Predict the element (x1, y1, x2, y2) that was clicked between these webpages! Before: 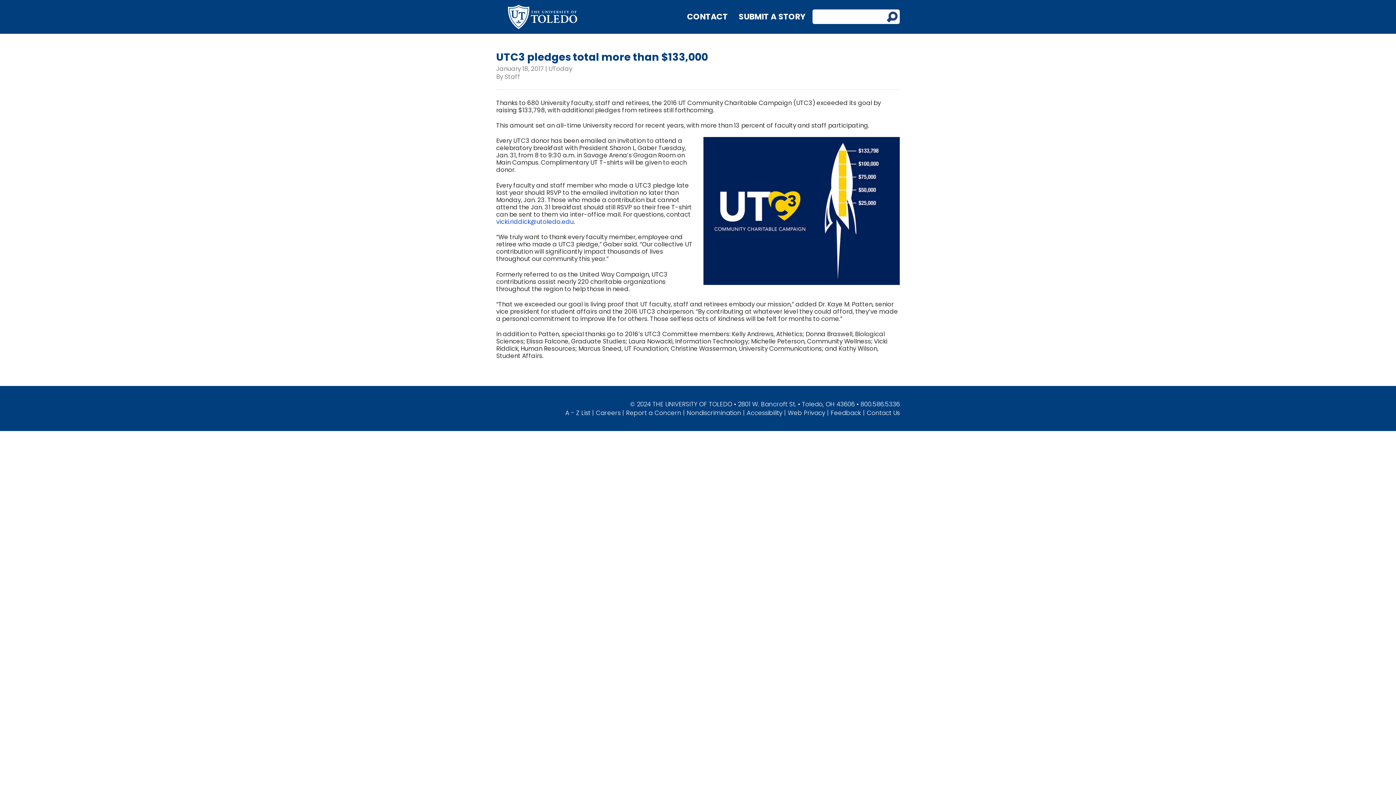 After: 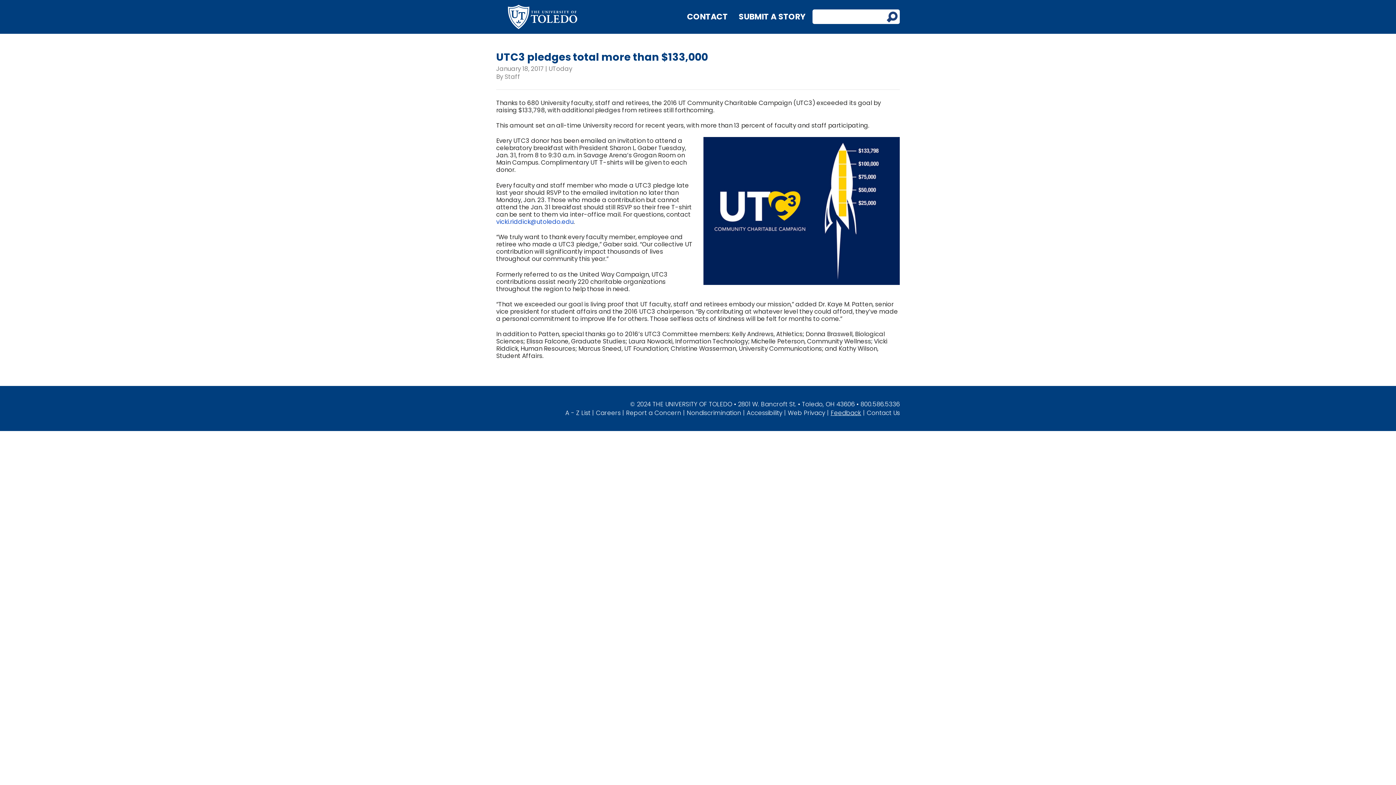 Action: bbox: (830, 408, 861, 417) label: Feedback